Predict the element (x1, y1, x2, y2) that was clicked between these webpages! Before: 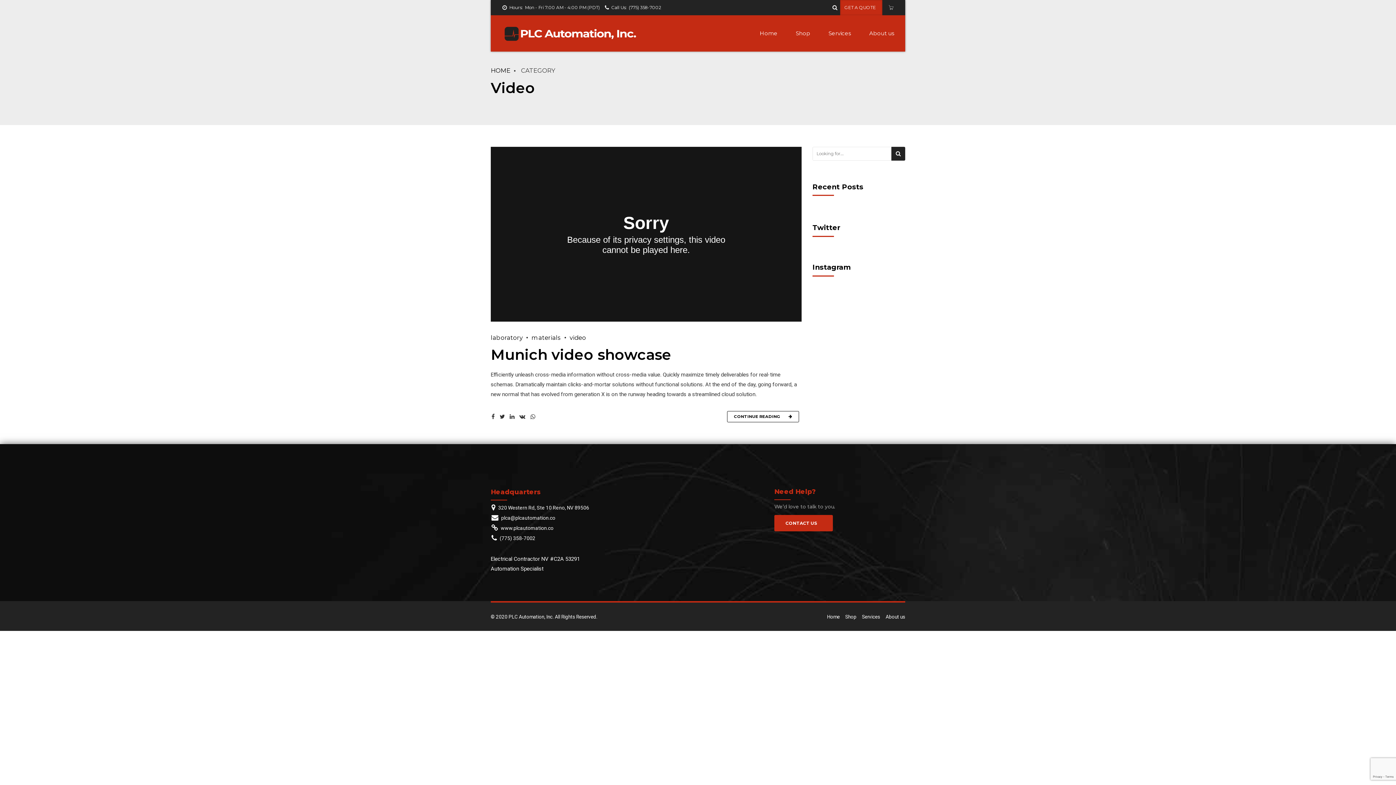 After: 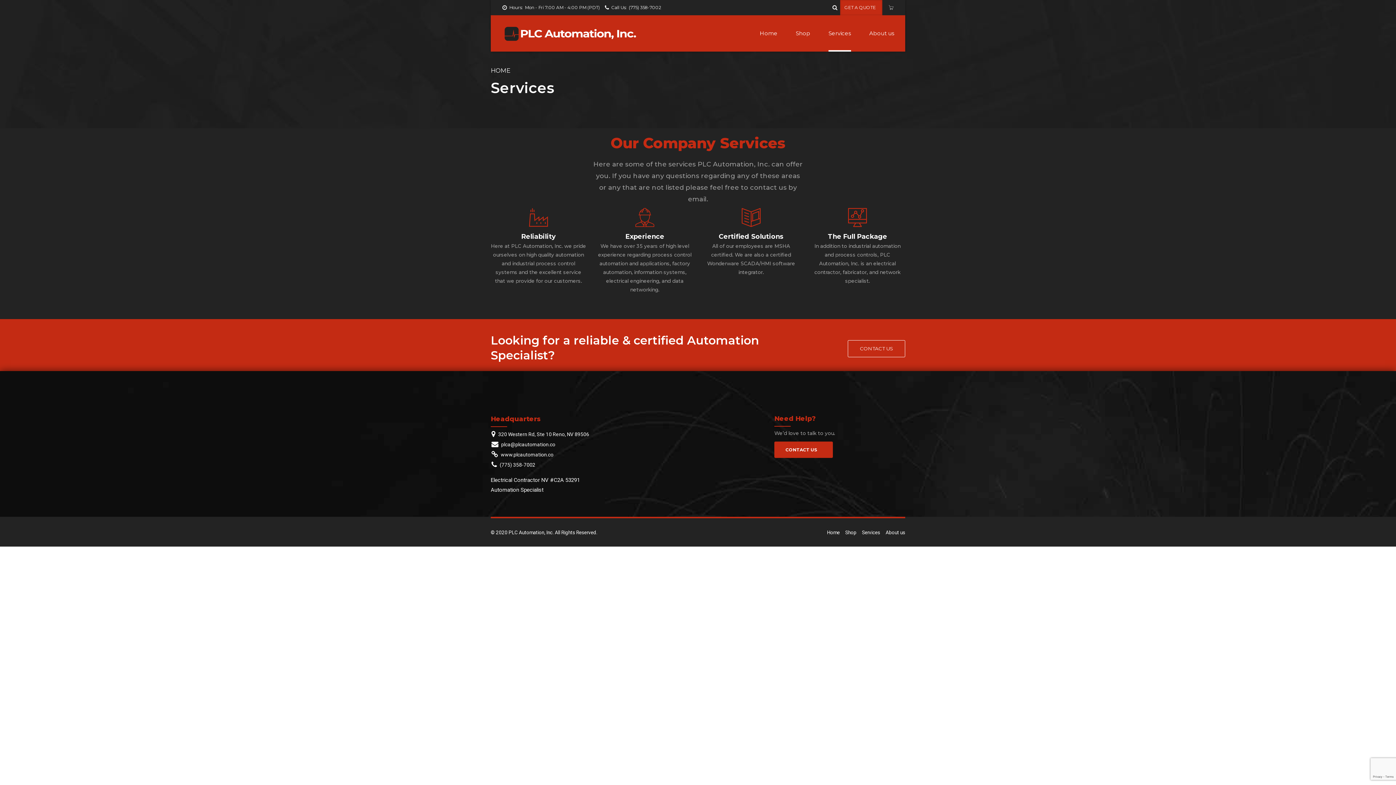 Action: bbox: (862, 614, 880, 620) label: Services